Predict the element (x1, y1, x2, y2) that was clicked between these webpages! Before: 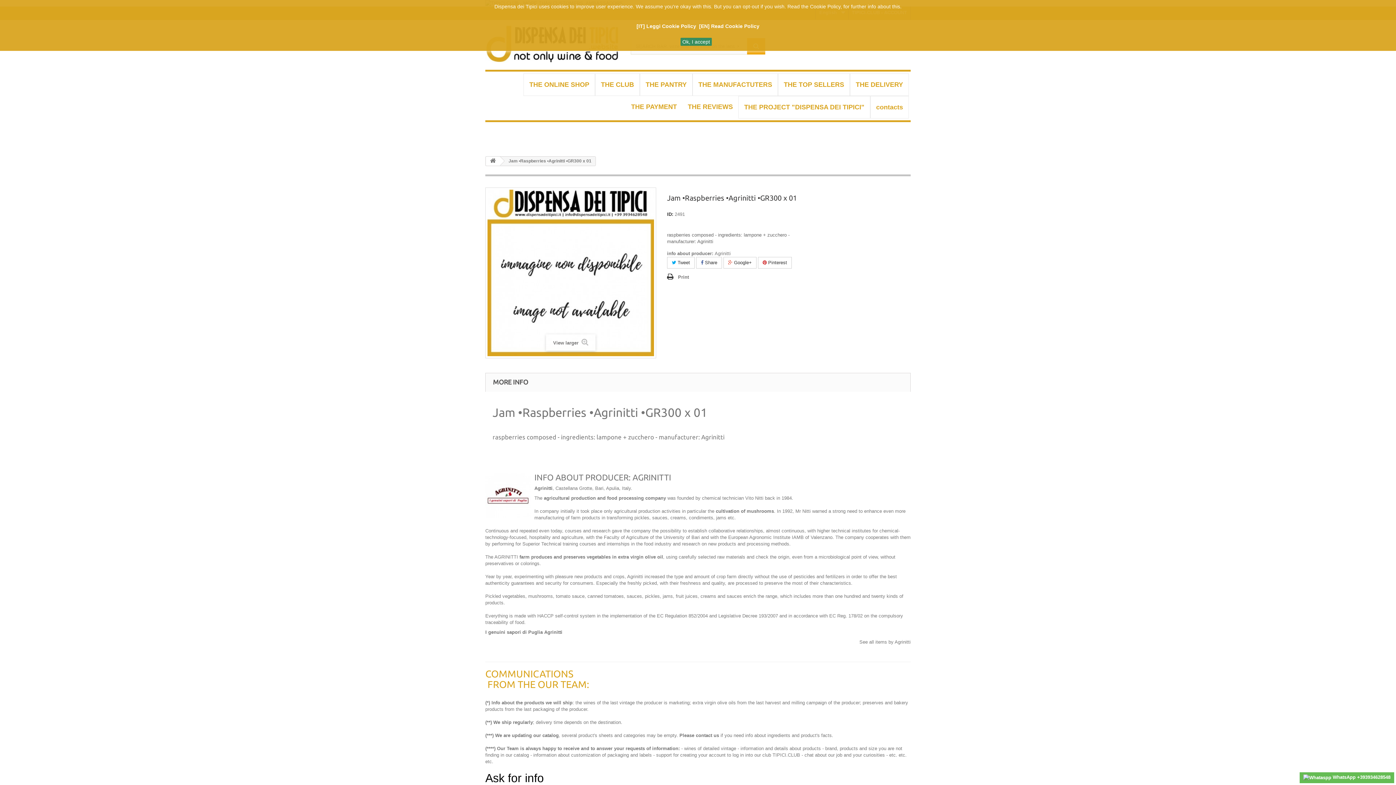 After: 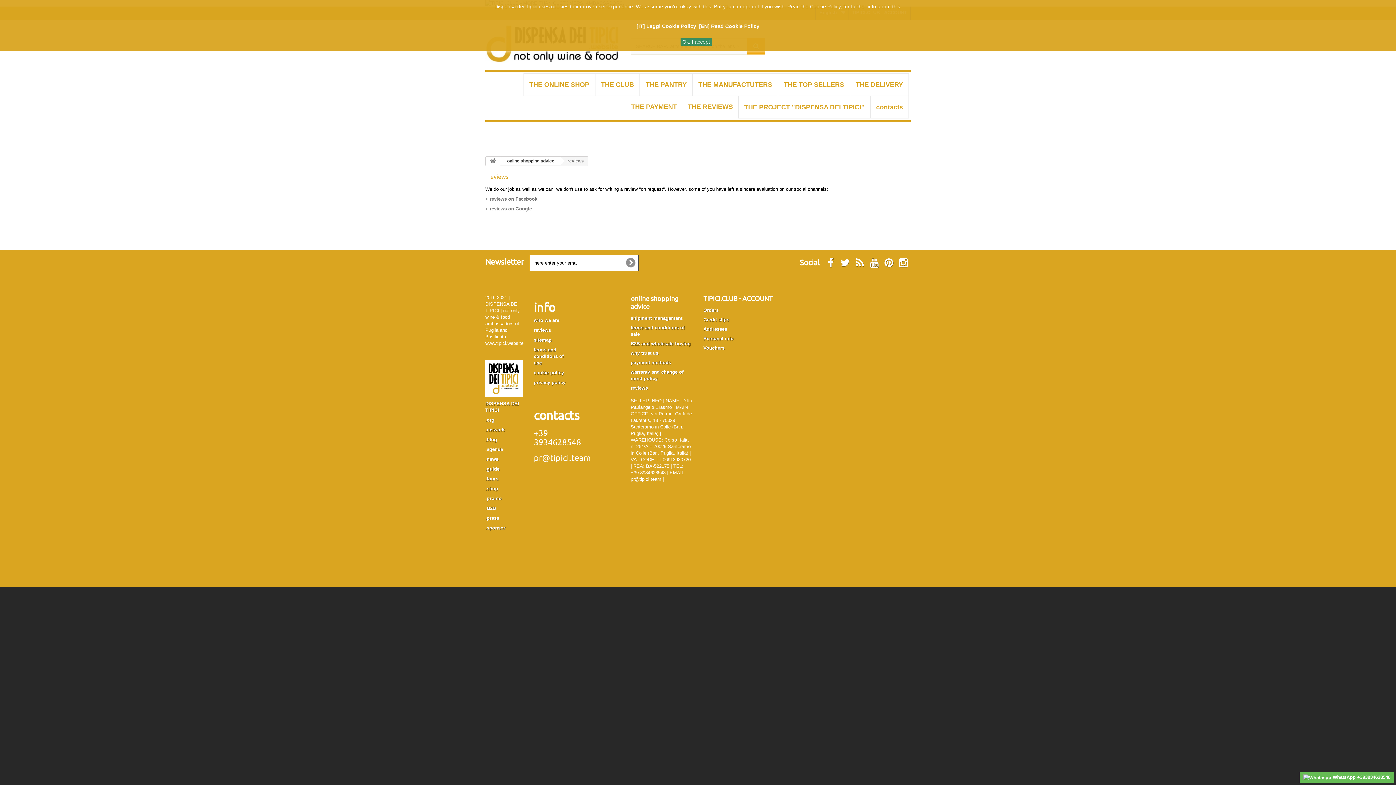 Action: label: THE REVIEWS bbox: (682, 95, 738, 117)